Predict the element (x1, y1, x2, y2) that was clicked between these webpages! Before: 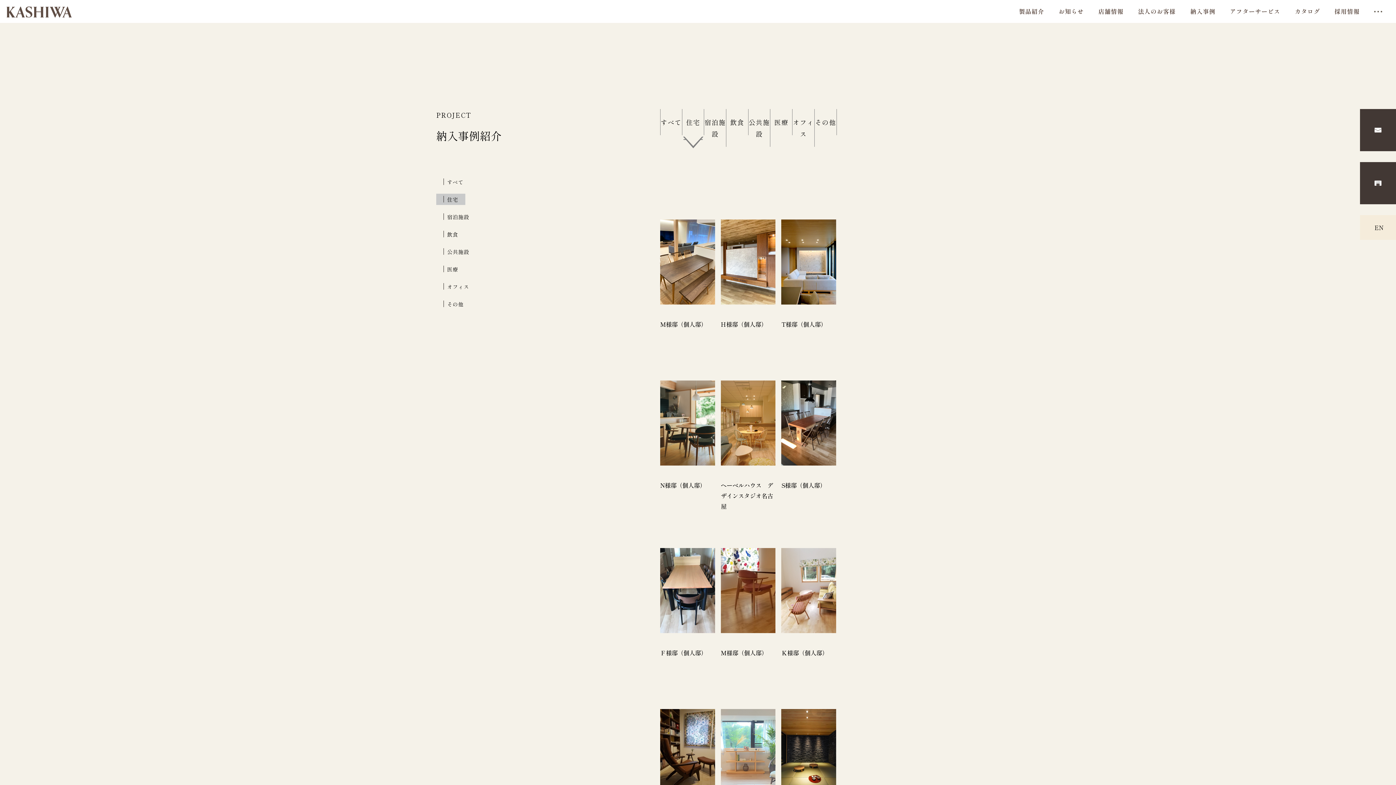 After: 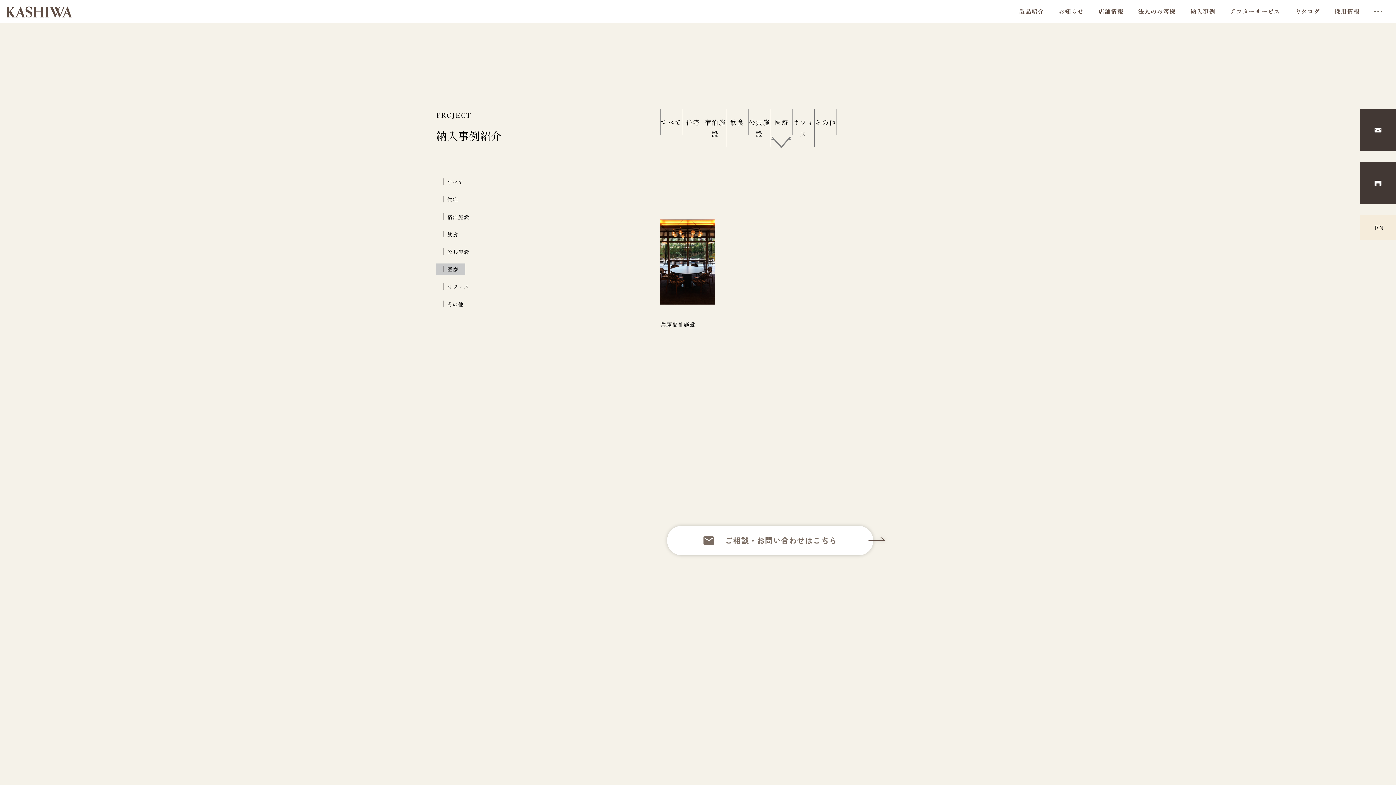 Action: label: 医療 bbox: (436, 263, 465, 274)